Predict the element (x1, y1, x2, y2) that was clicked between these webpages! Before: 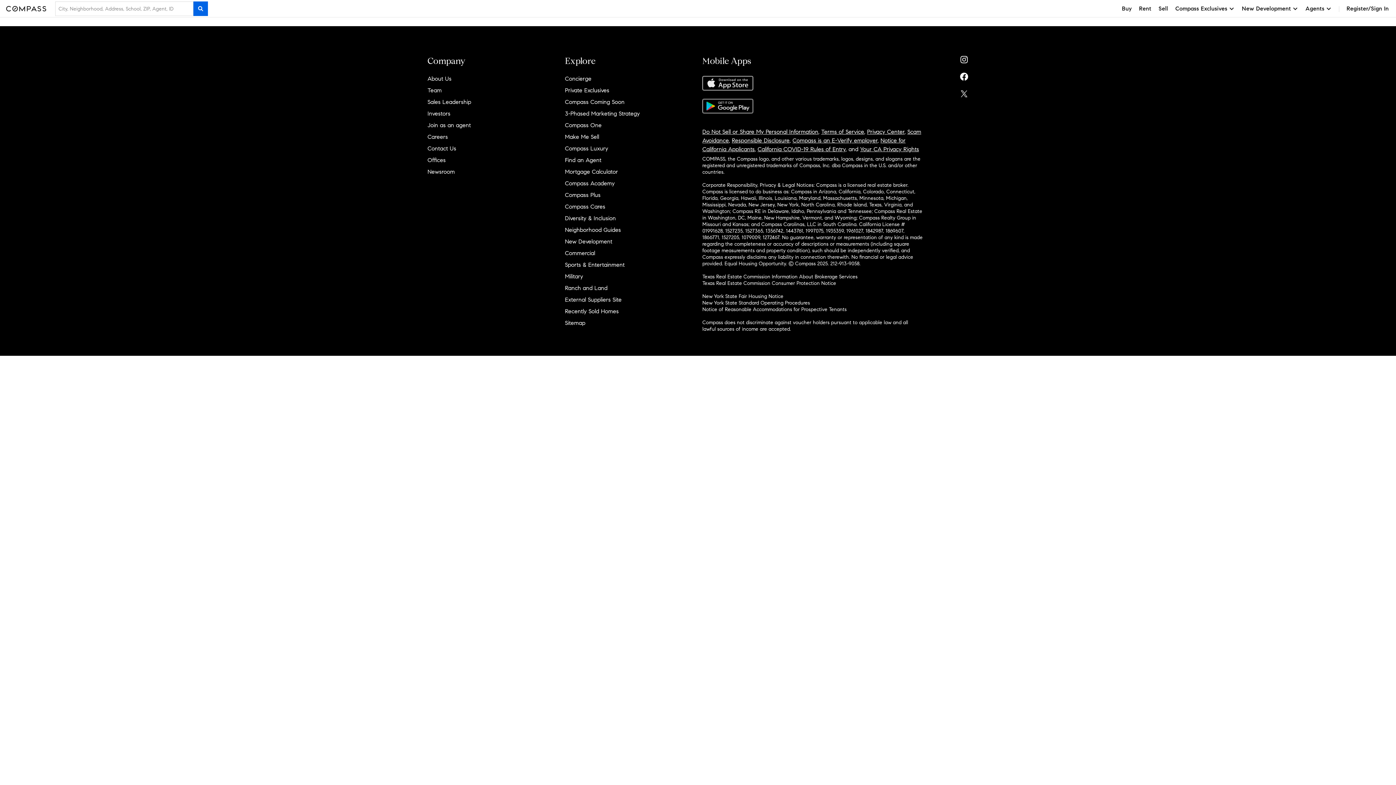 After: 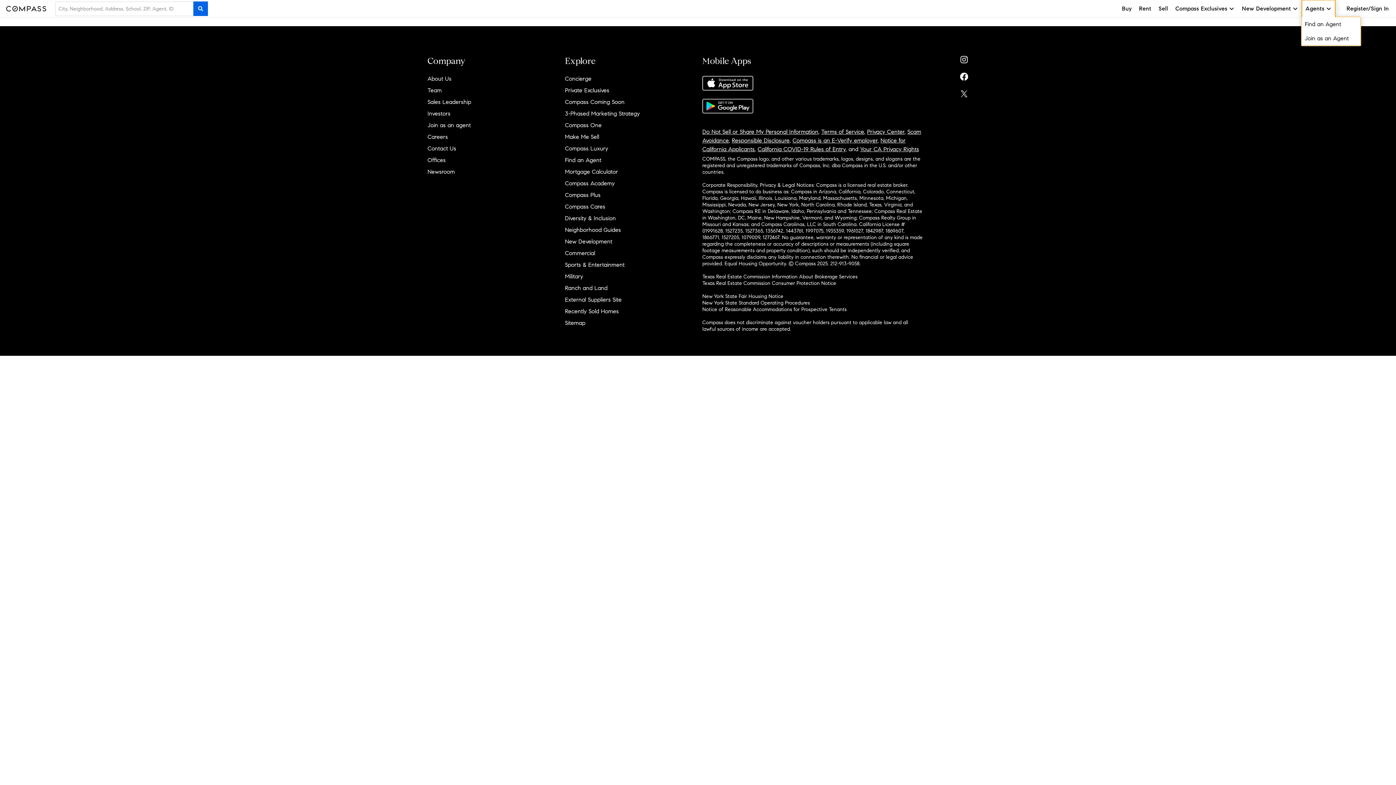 Action: label: Agents bbox: (1302, 0, 1335, 17)